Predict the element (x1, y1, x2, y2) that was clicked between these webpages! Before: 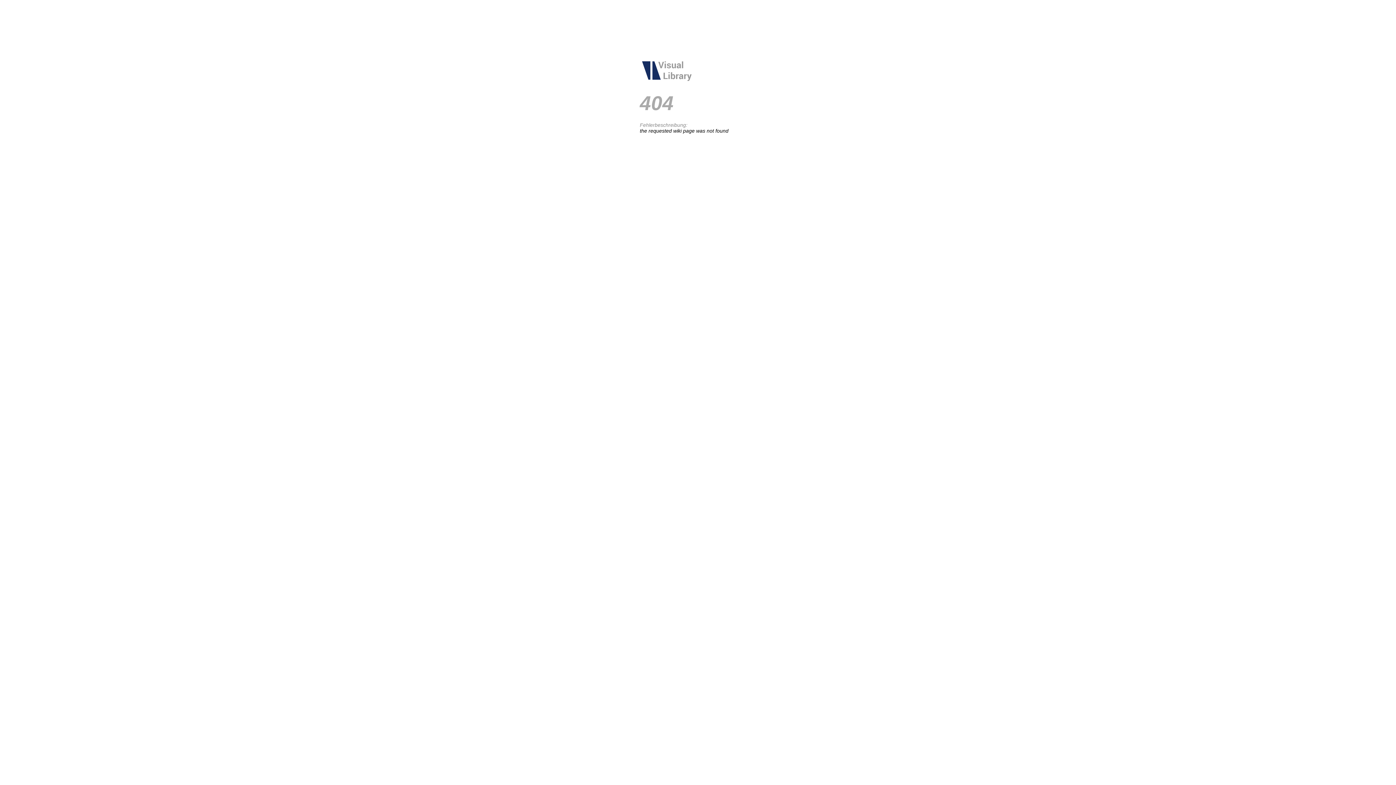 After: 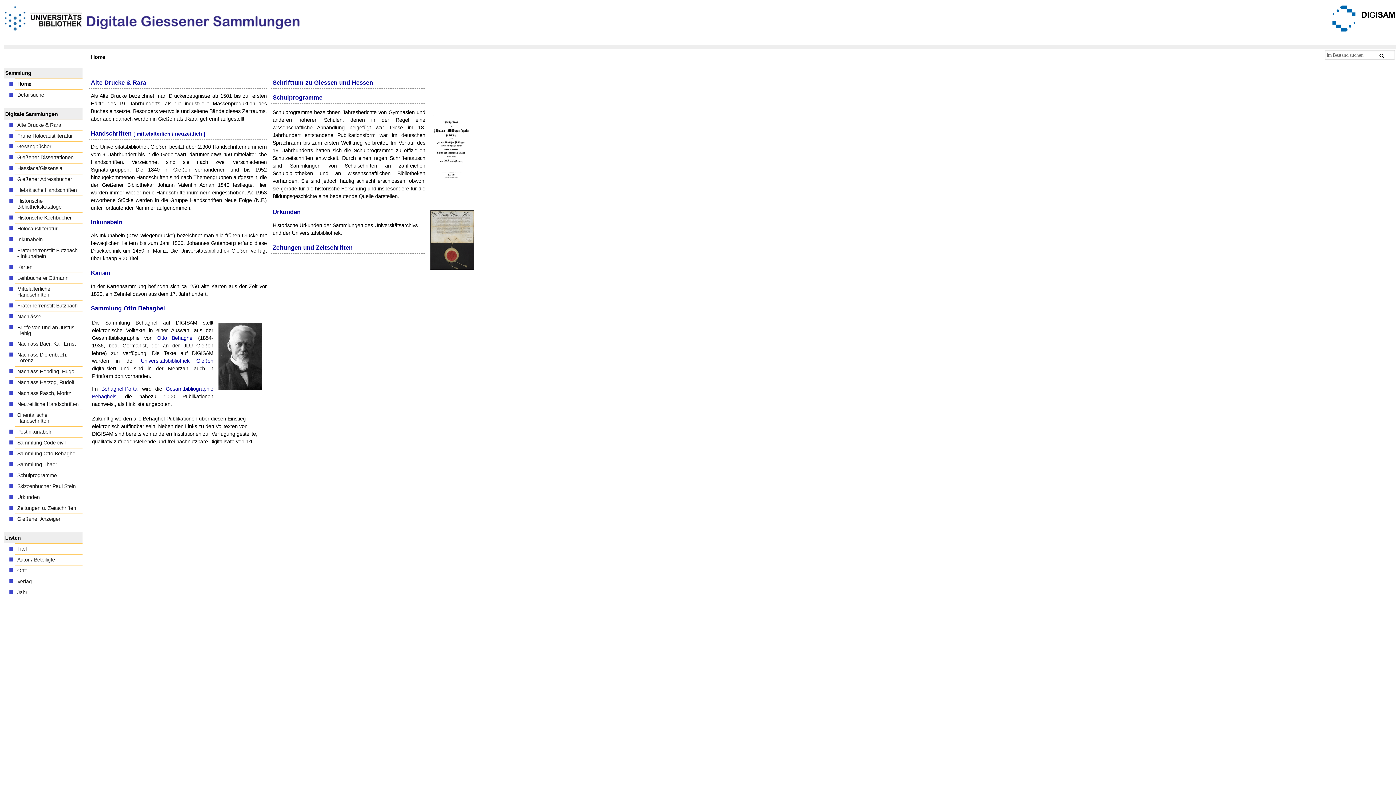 Action: bbox: (640, 78, 694, 84)